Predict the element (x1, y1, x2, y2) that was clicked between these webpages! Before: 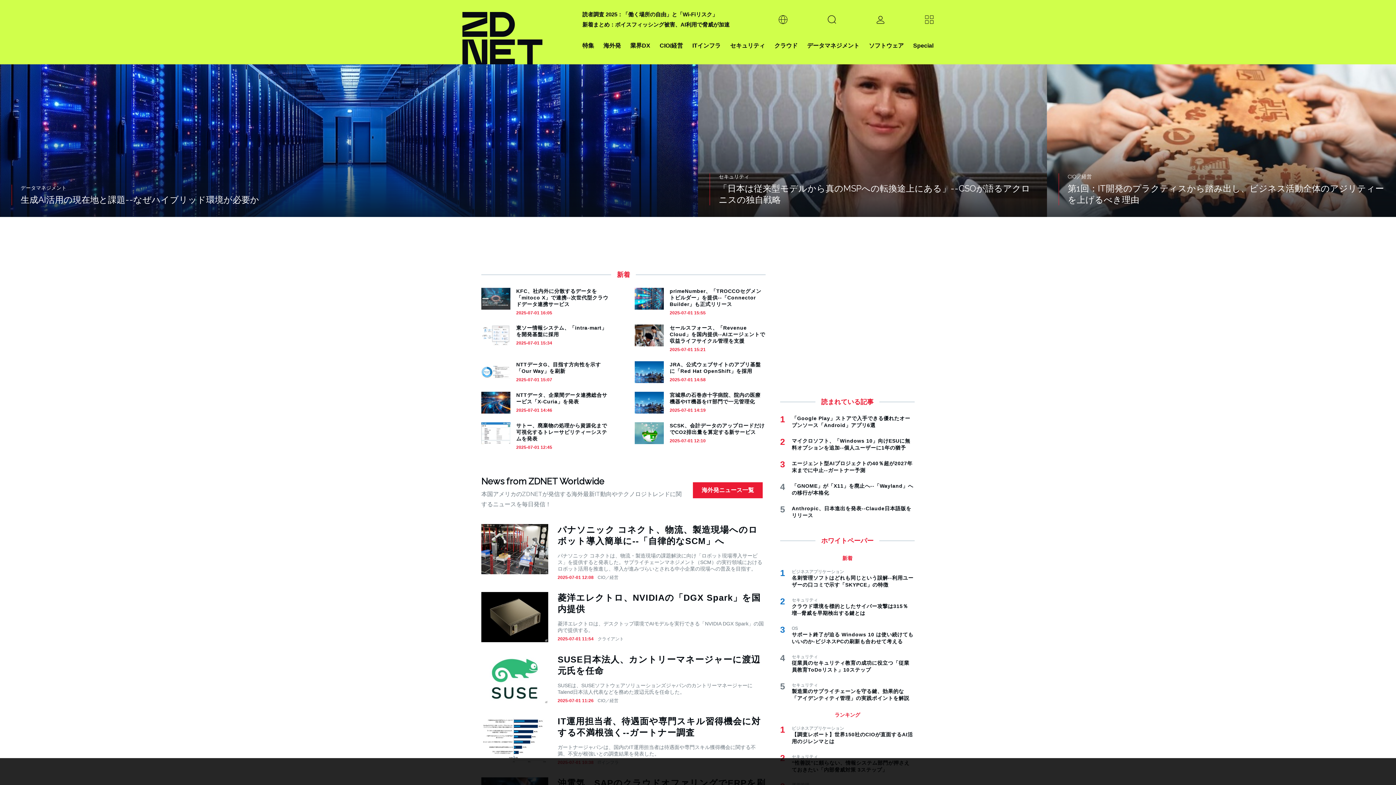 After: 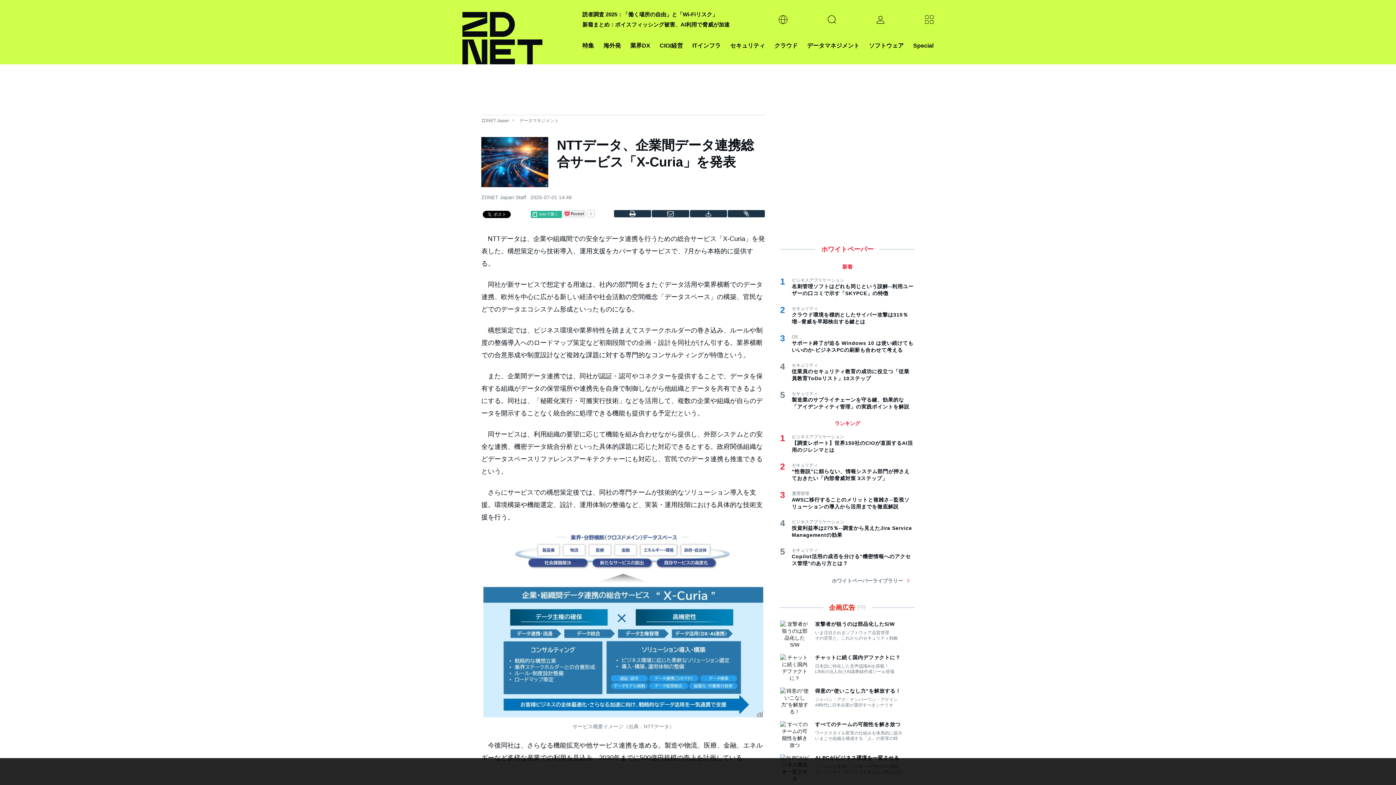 Action: label: NTTデータ、企業間データ連携総合サービス「X-Curia」を発表

2025-07-01 14:46 bbox: (481, 392, 612, 413)